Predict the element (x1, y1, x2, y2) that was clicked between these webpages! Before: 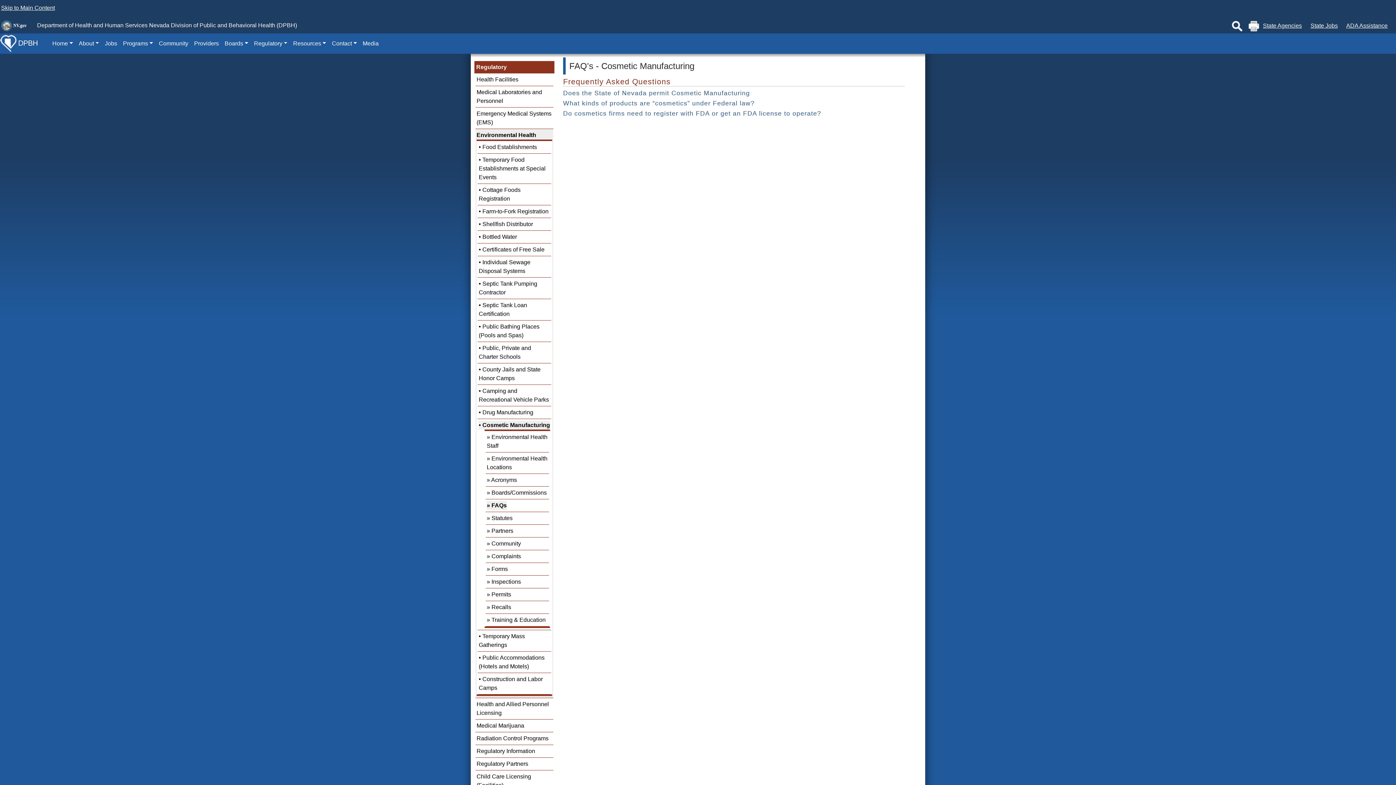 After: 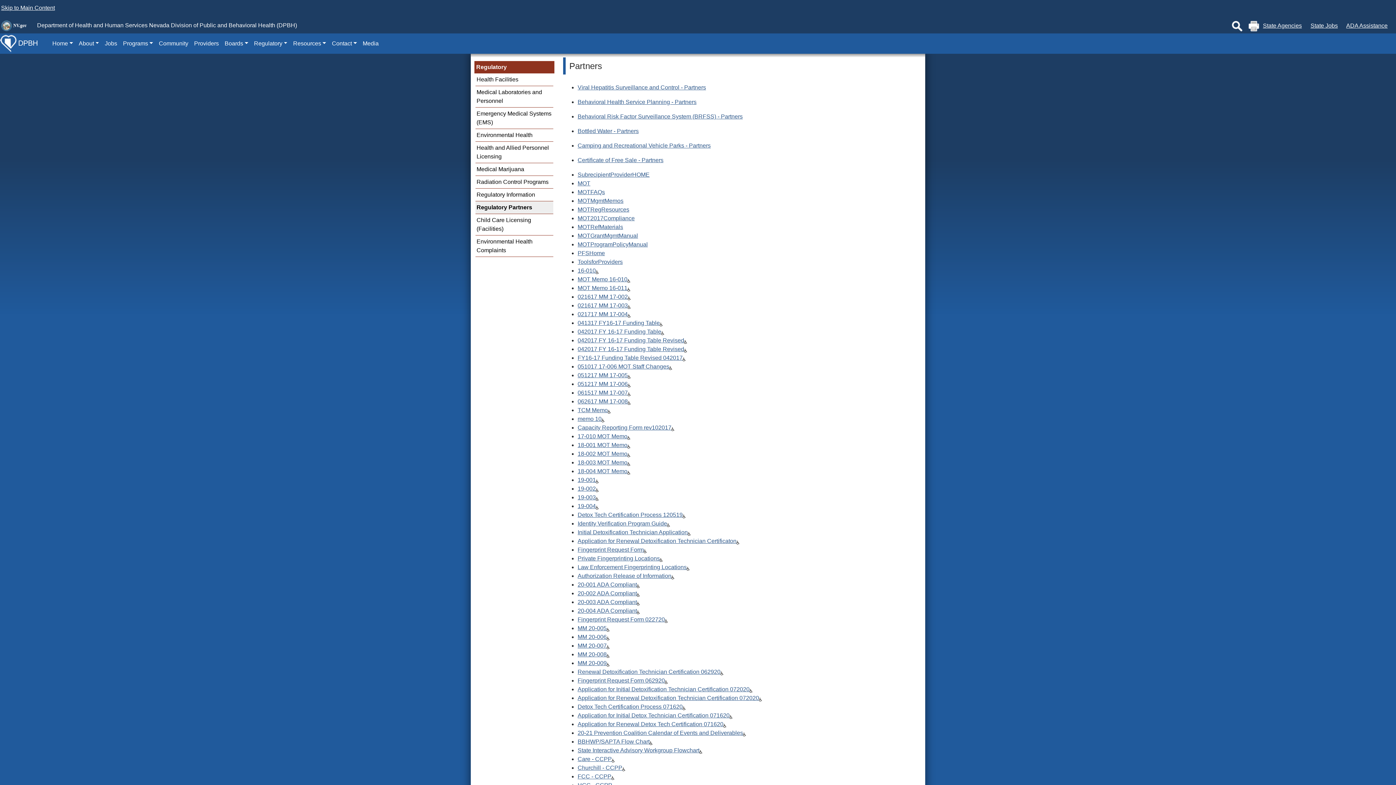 Action: label: Regulatory Partners bbox: (476, 761, 528, 767)